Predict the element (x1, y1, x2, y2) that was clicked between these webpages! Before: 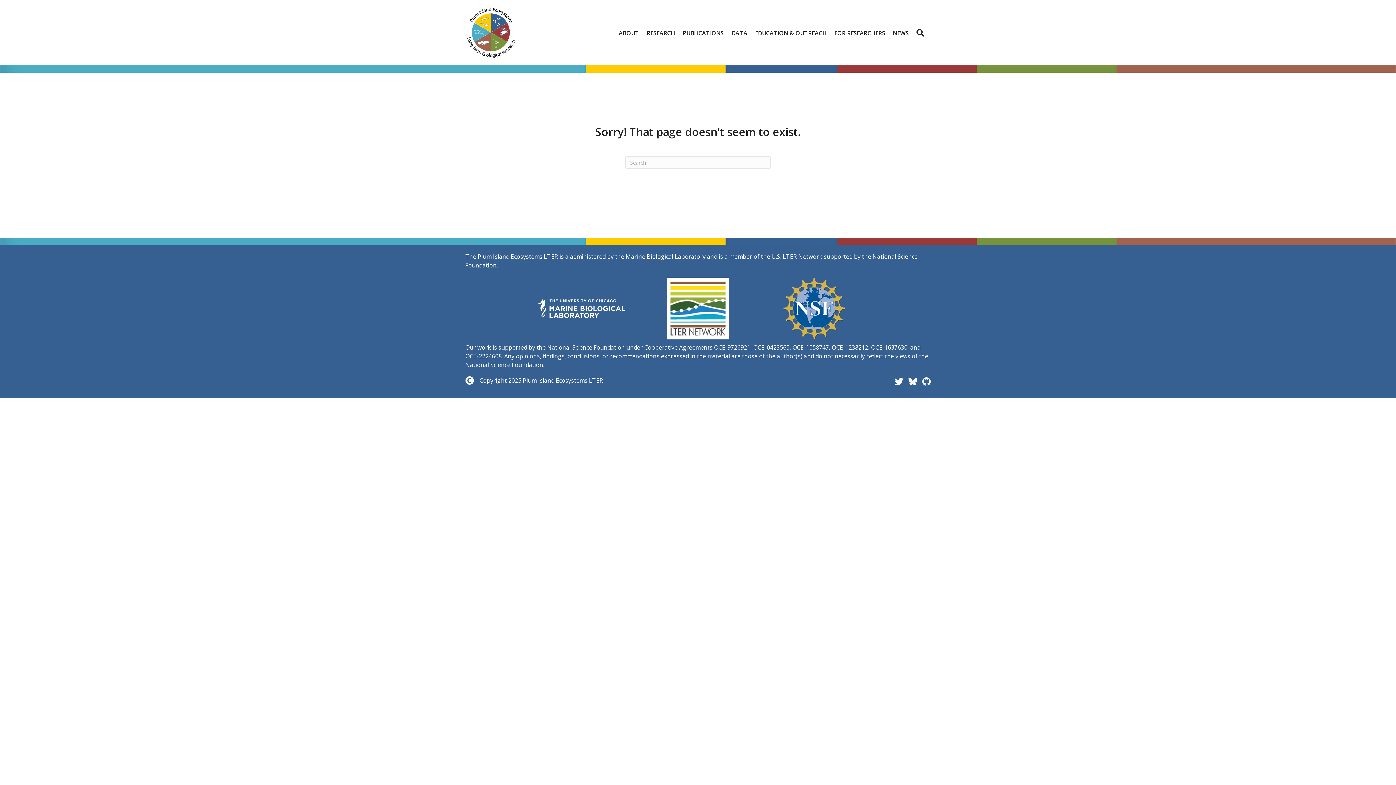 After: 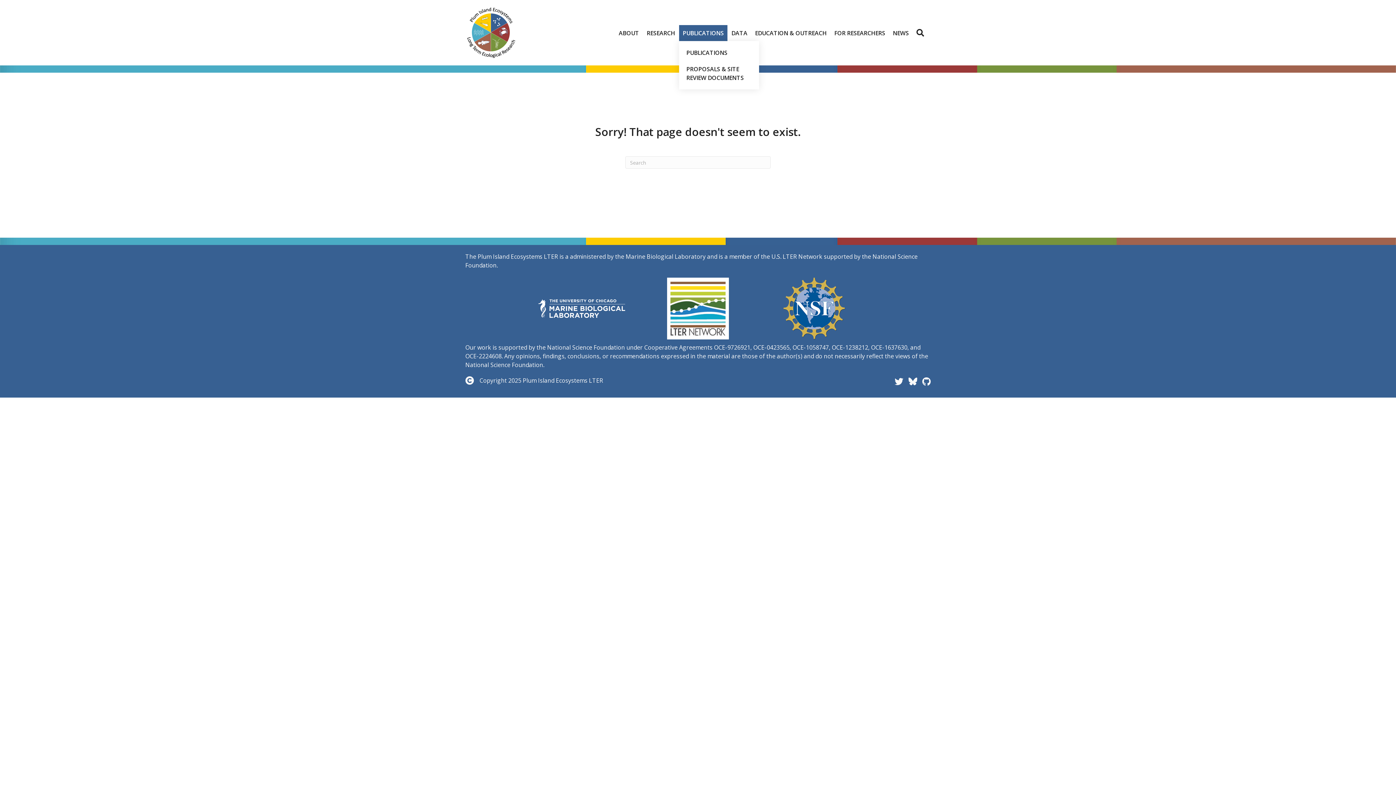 Action: label: PUBLICATIONS bbox: (679, 24, 727, 40)